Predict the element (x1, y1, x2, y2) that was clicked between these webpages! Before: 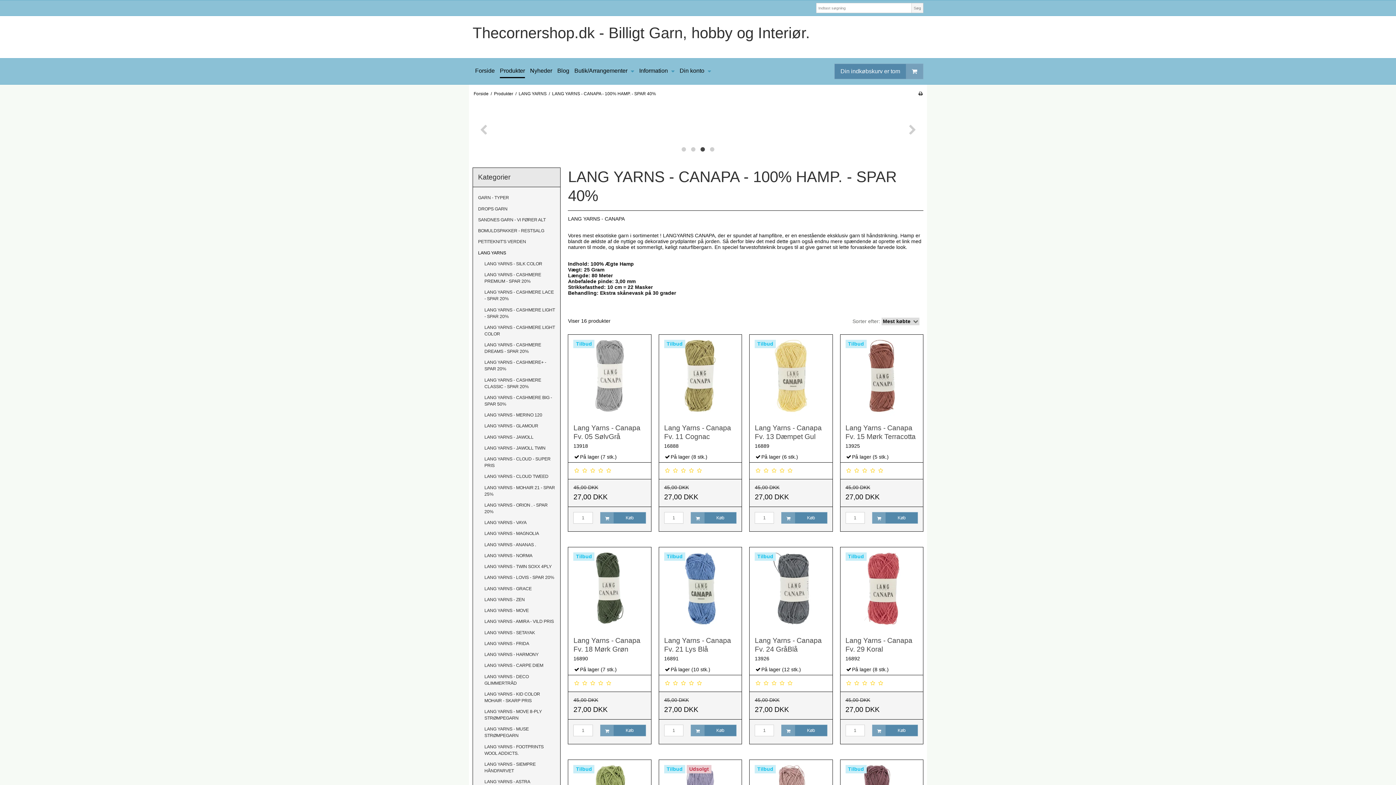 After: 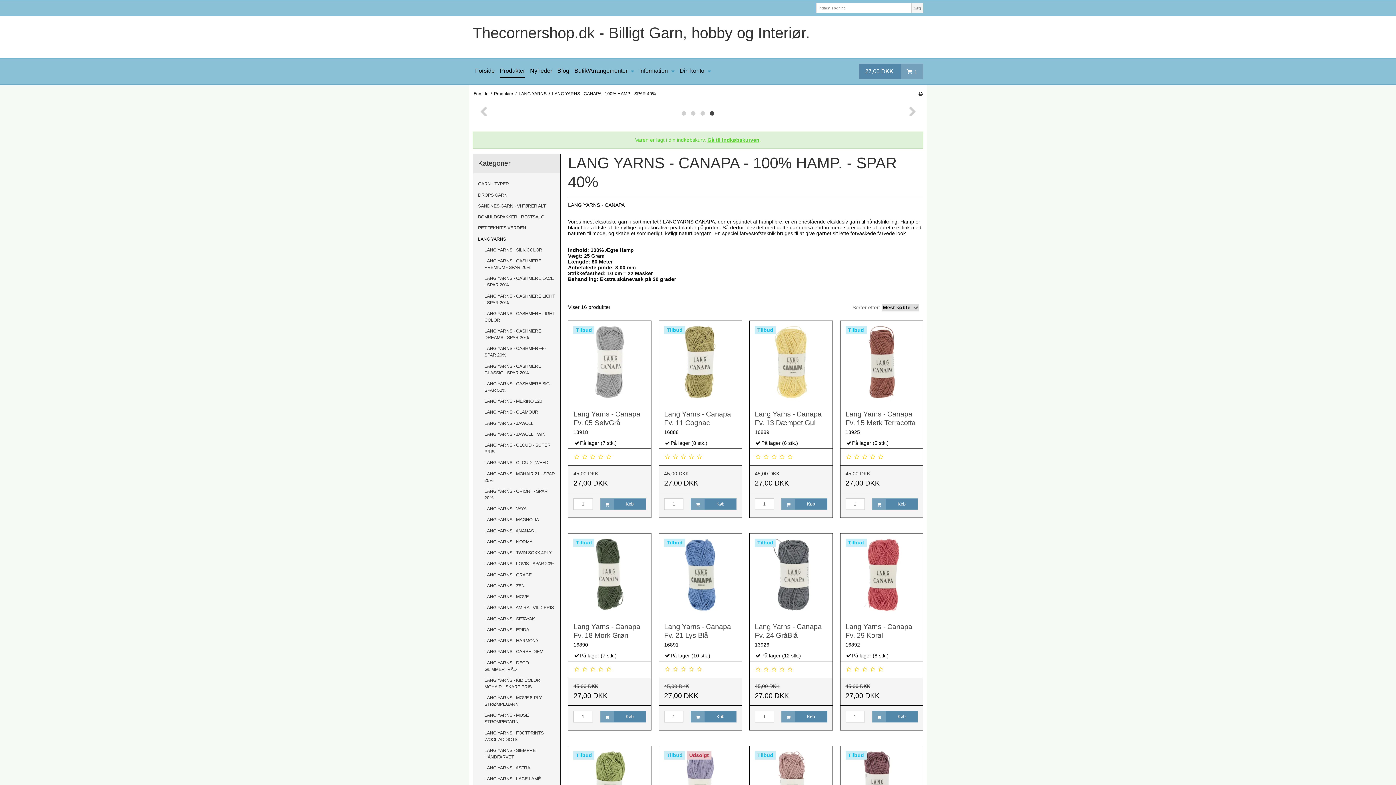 Action: bbox: (690, 512, 736, 523) label: Køb